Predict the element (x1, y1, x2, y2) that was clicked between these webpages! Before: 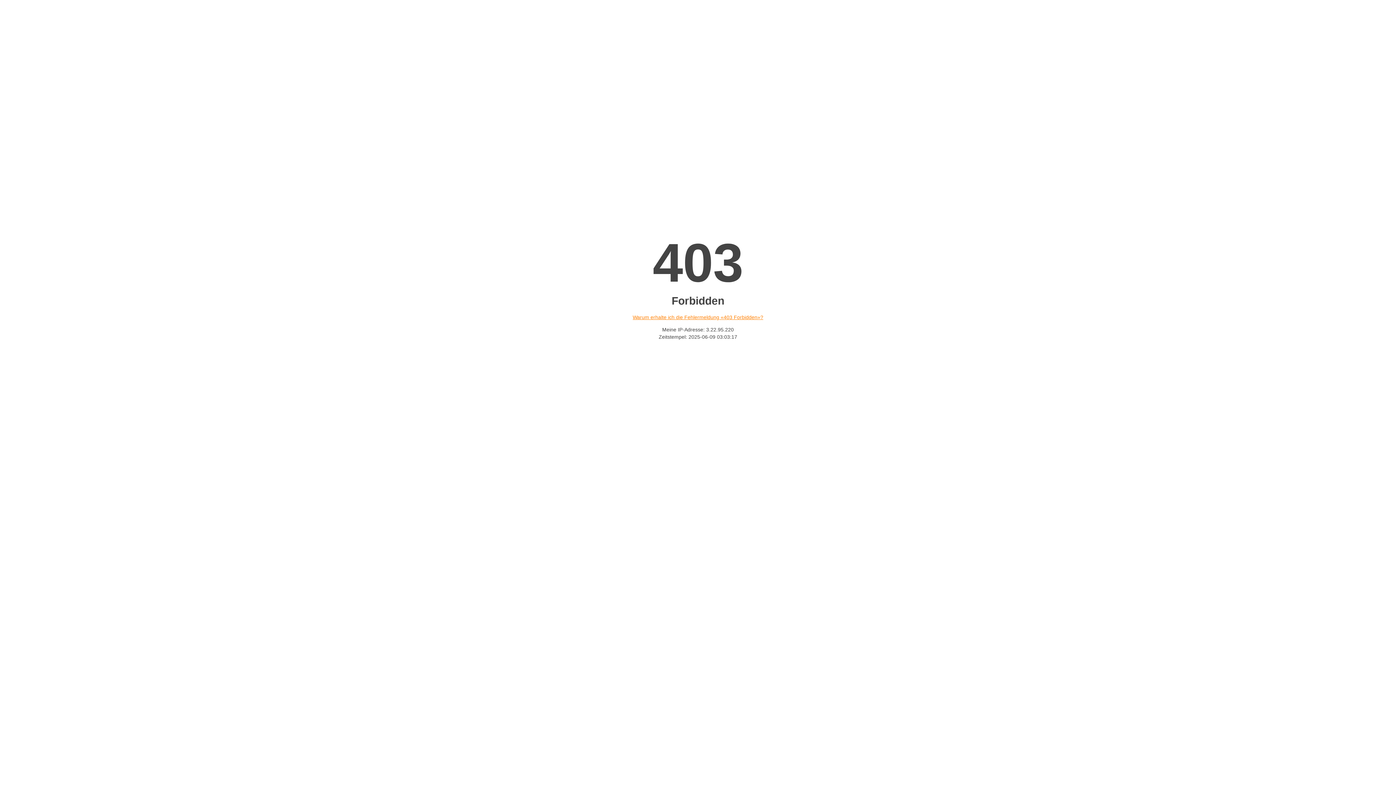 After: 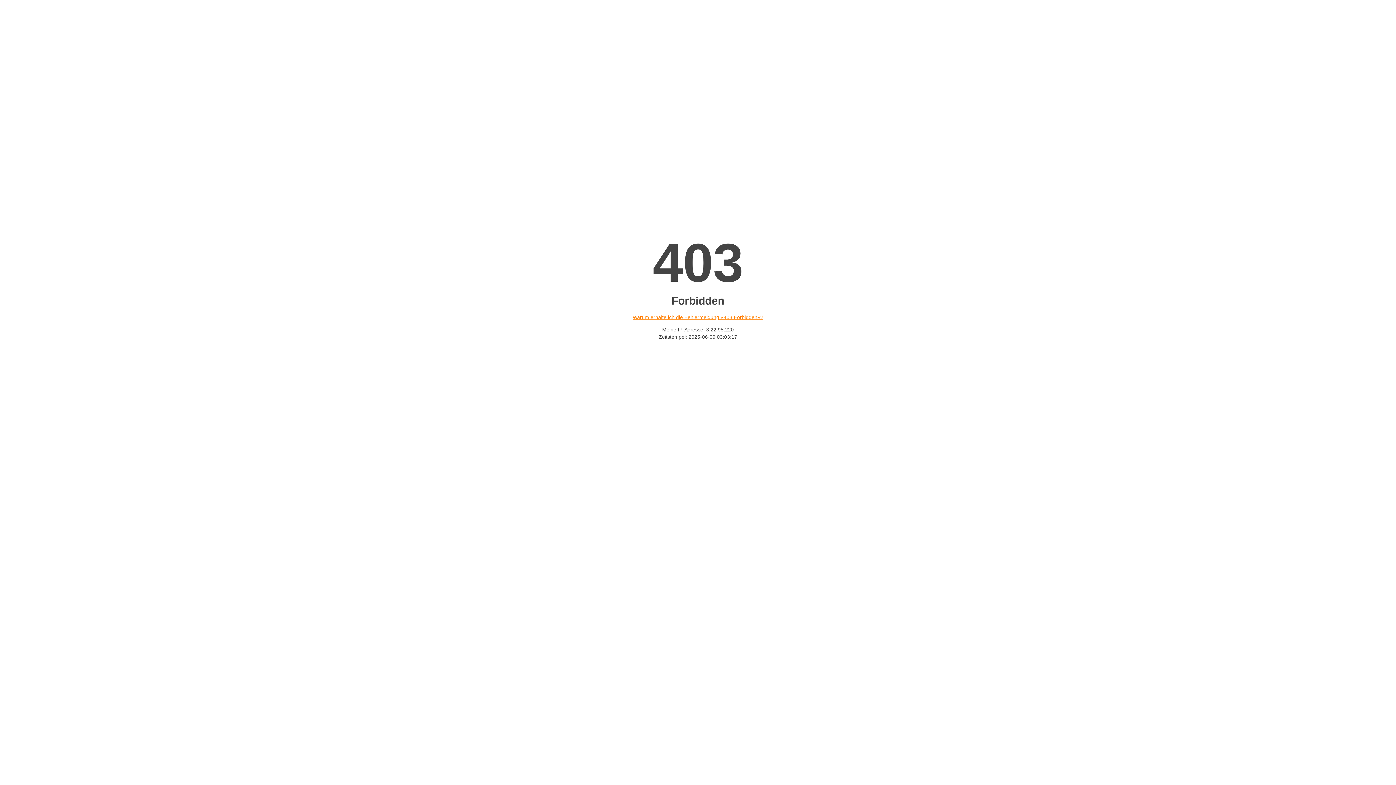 Action: label: Warum erhalte ich die Fehlermeldung «403 Forbidden»? bbox: (632, 314, 763, 320)